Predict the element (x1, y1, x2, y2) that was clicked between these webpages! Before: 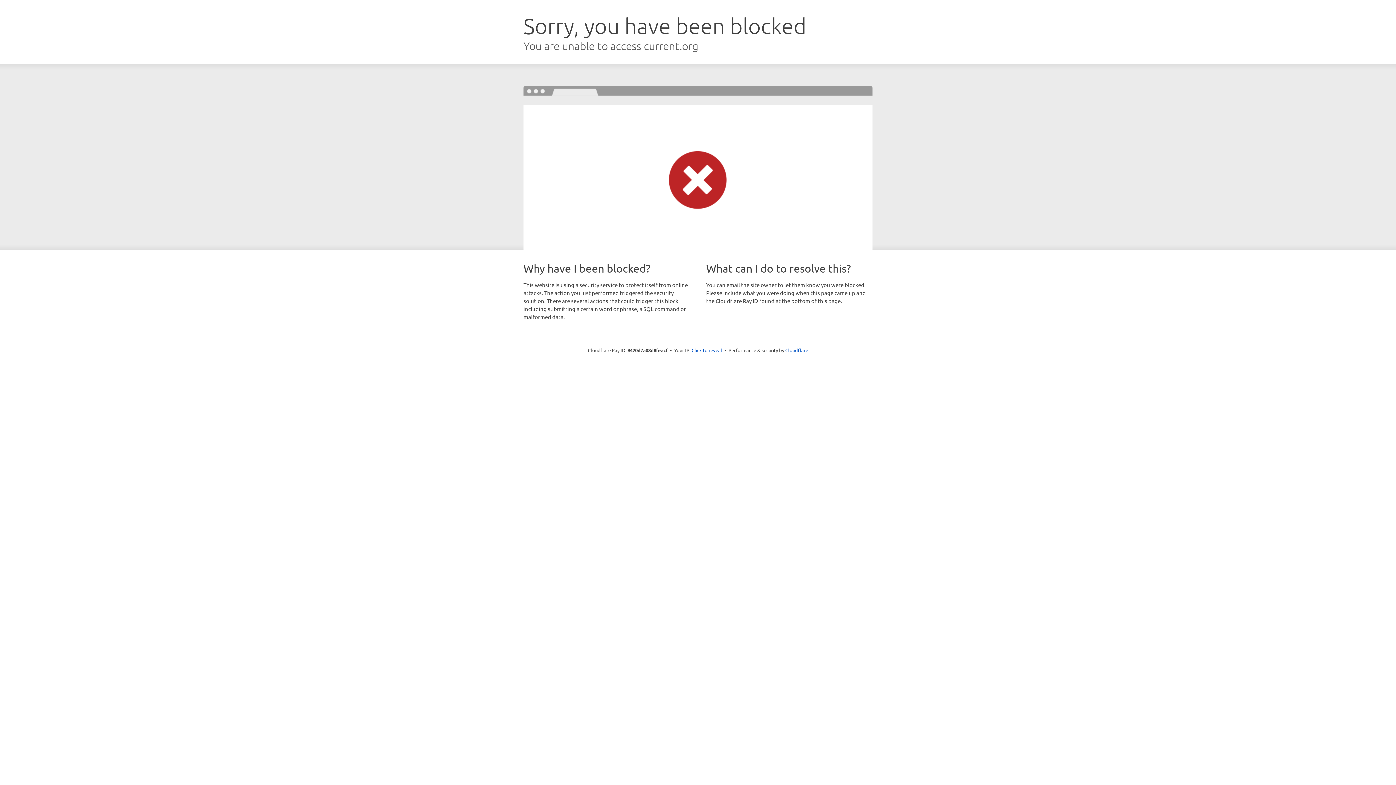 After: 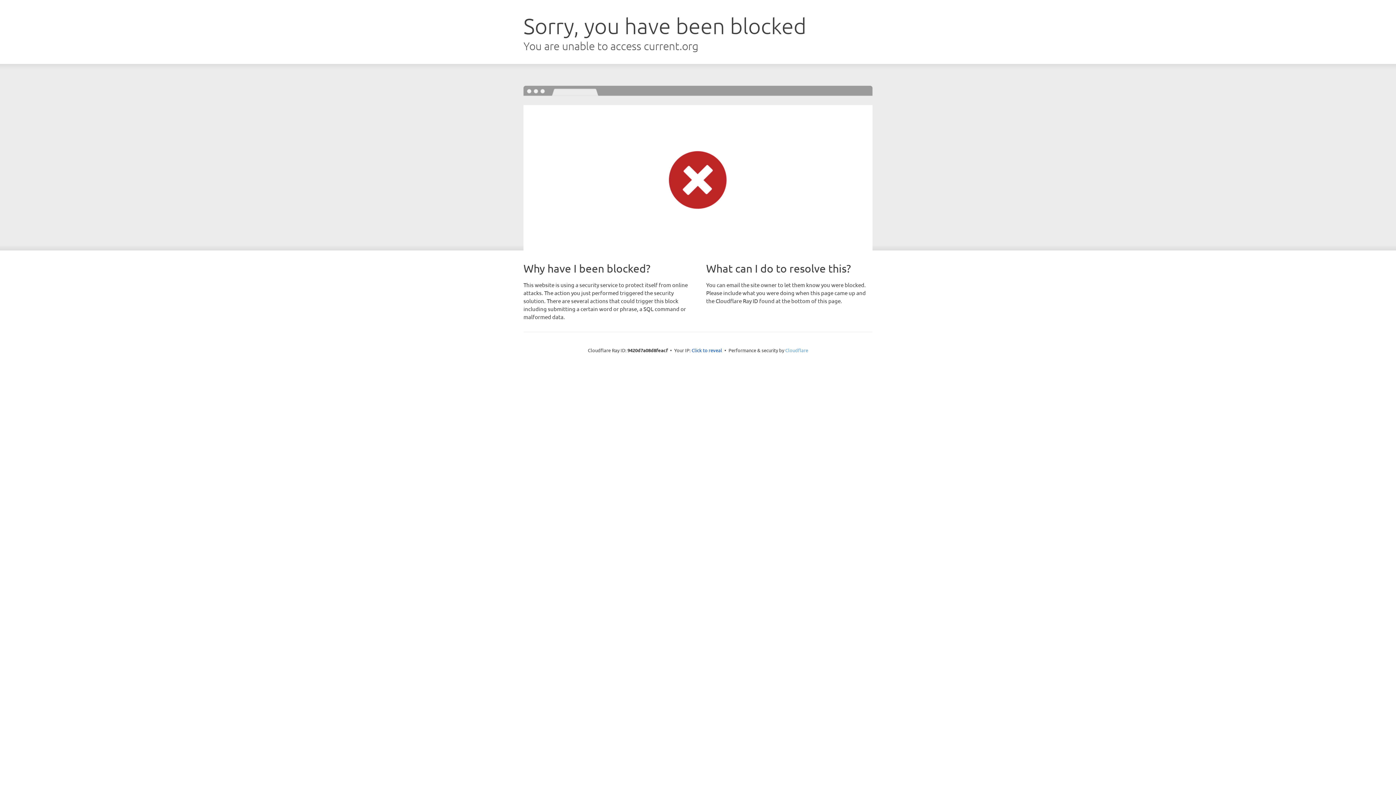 Action: bbox: (785, 347, 808, 353) label: Cloudflare